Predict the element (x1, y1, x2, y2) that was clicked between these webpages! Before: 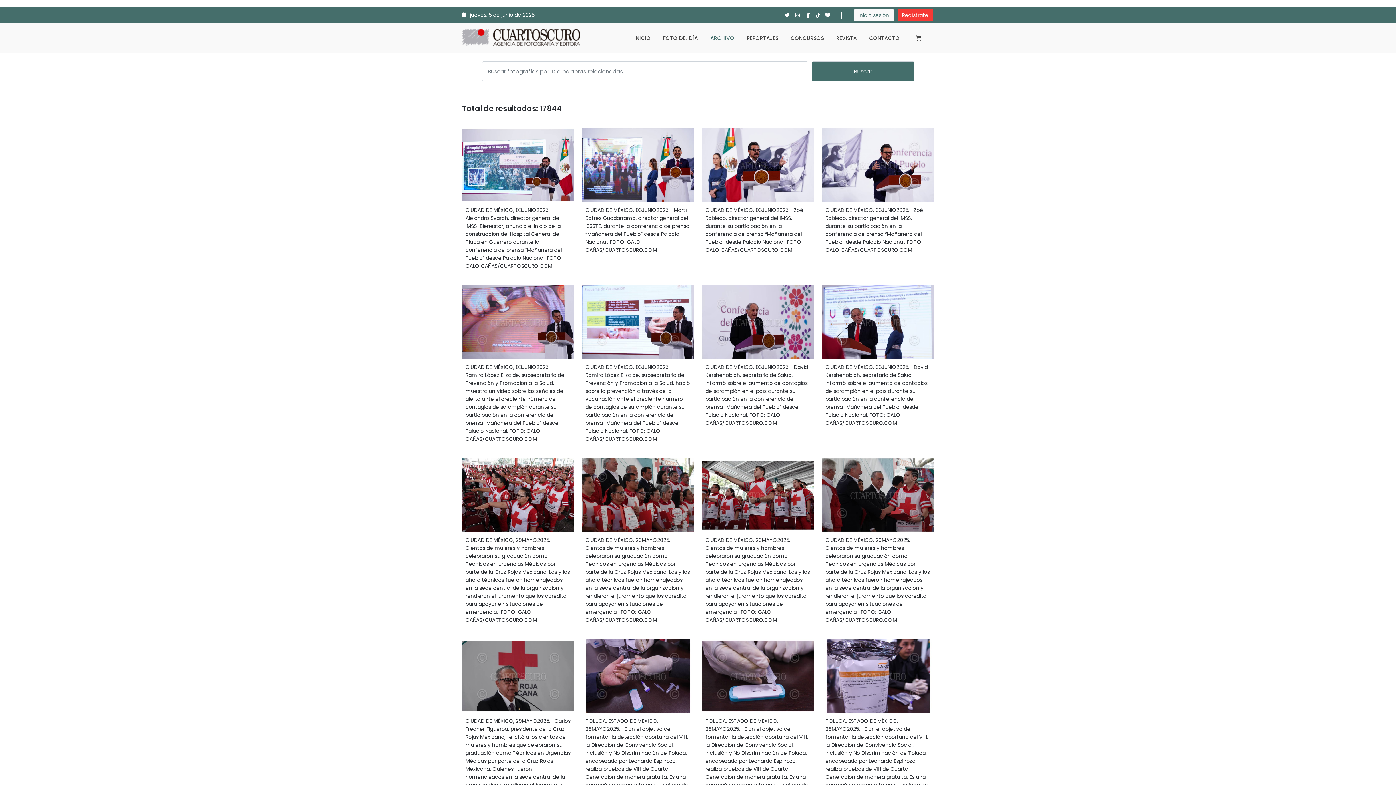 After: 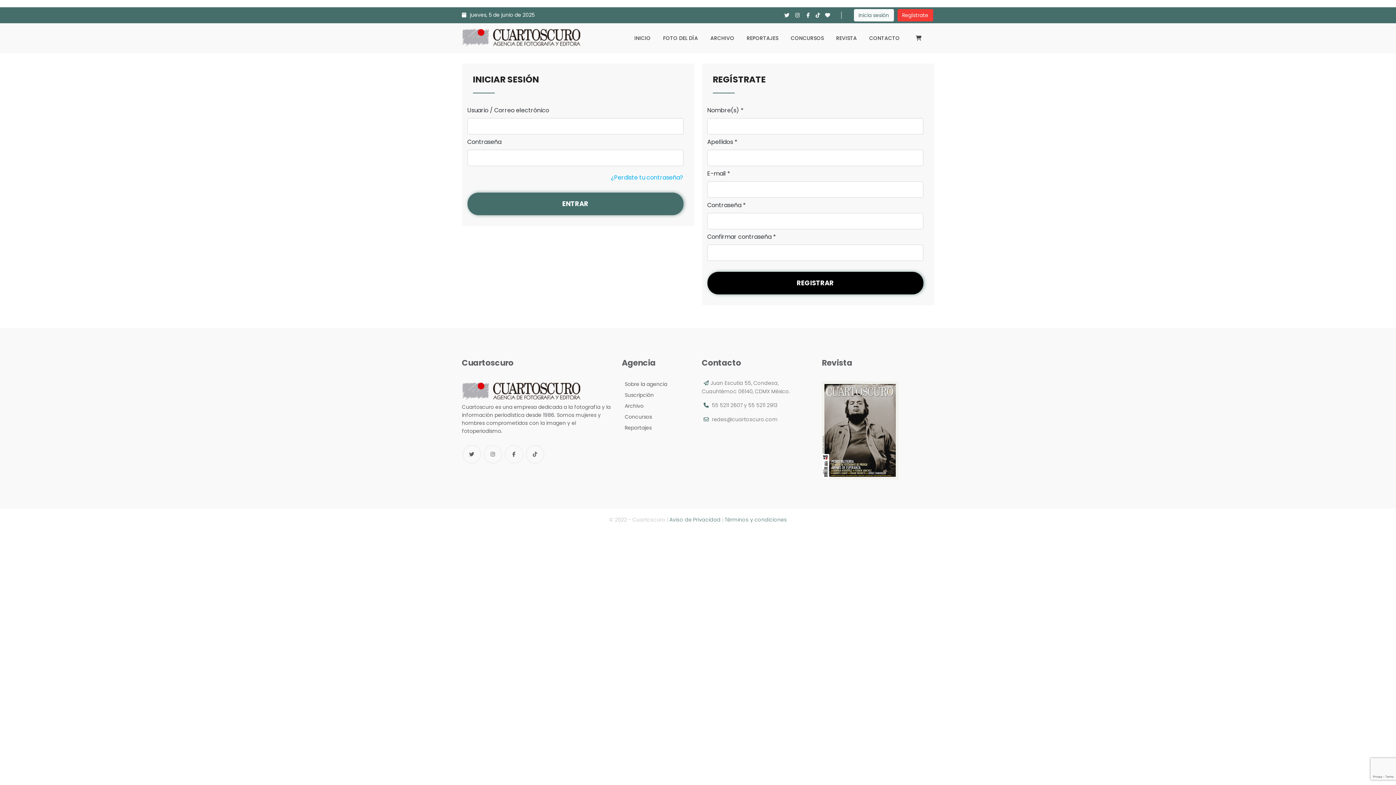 Action: label: Regístrate bbox: (897, 9, 933, 21)